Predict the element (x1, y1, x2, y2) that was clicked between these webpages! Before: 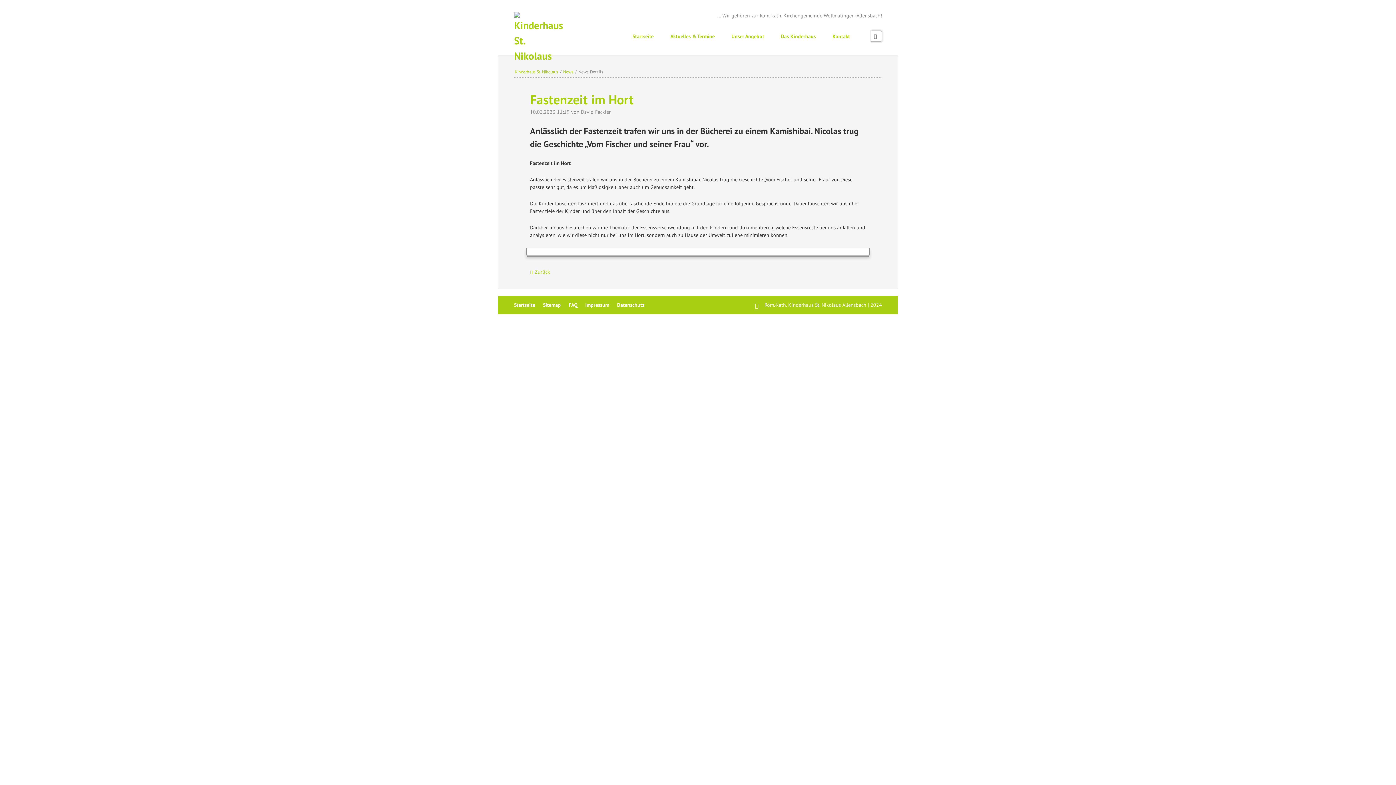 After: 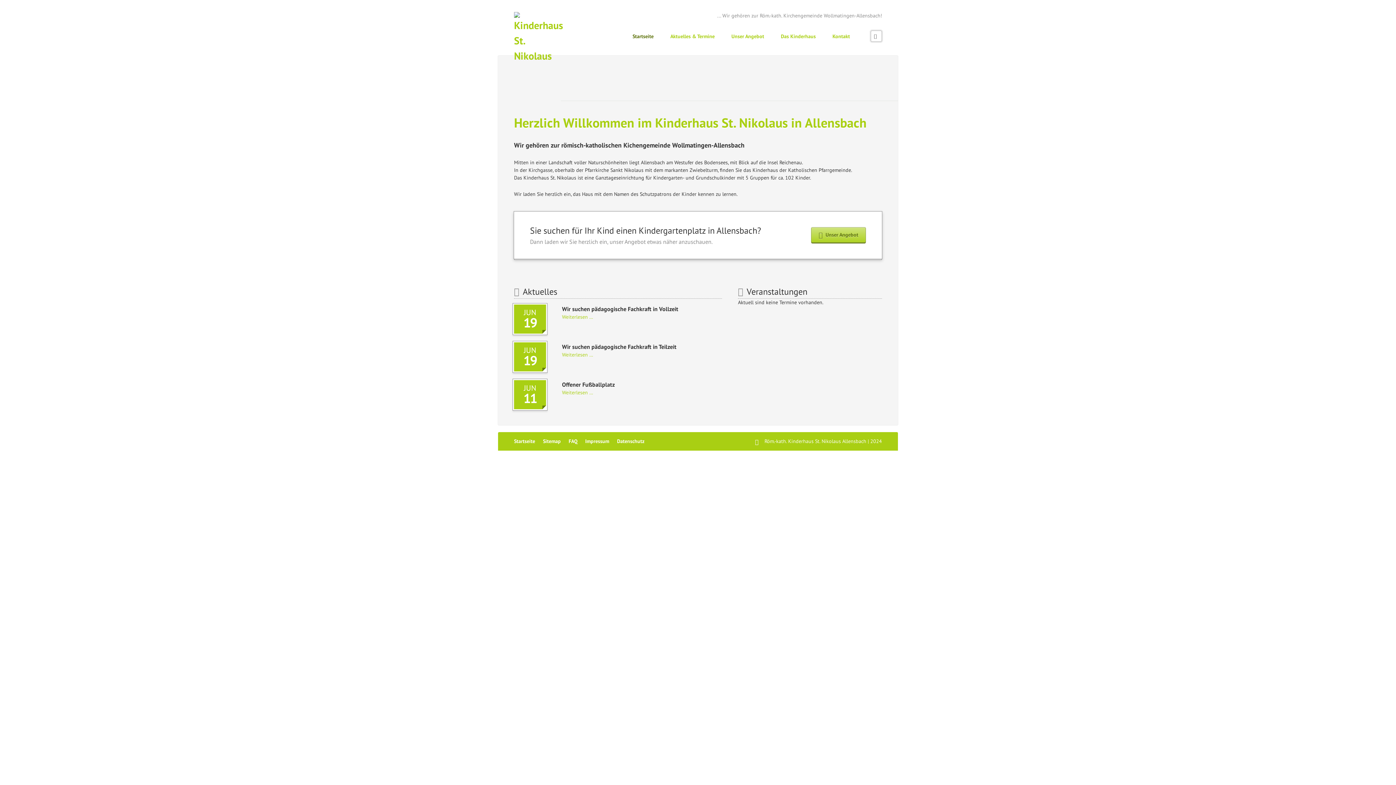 Action: label:  Copyright bbox: (755, 302, 761, 308)